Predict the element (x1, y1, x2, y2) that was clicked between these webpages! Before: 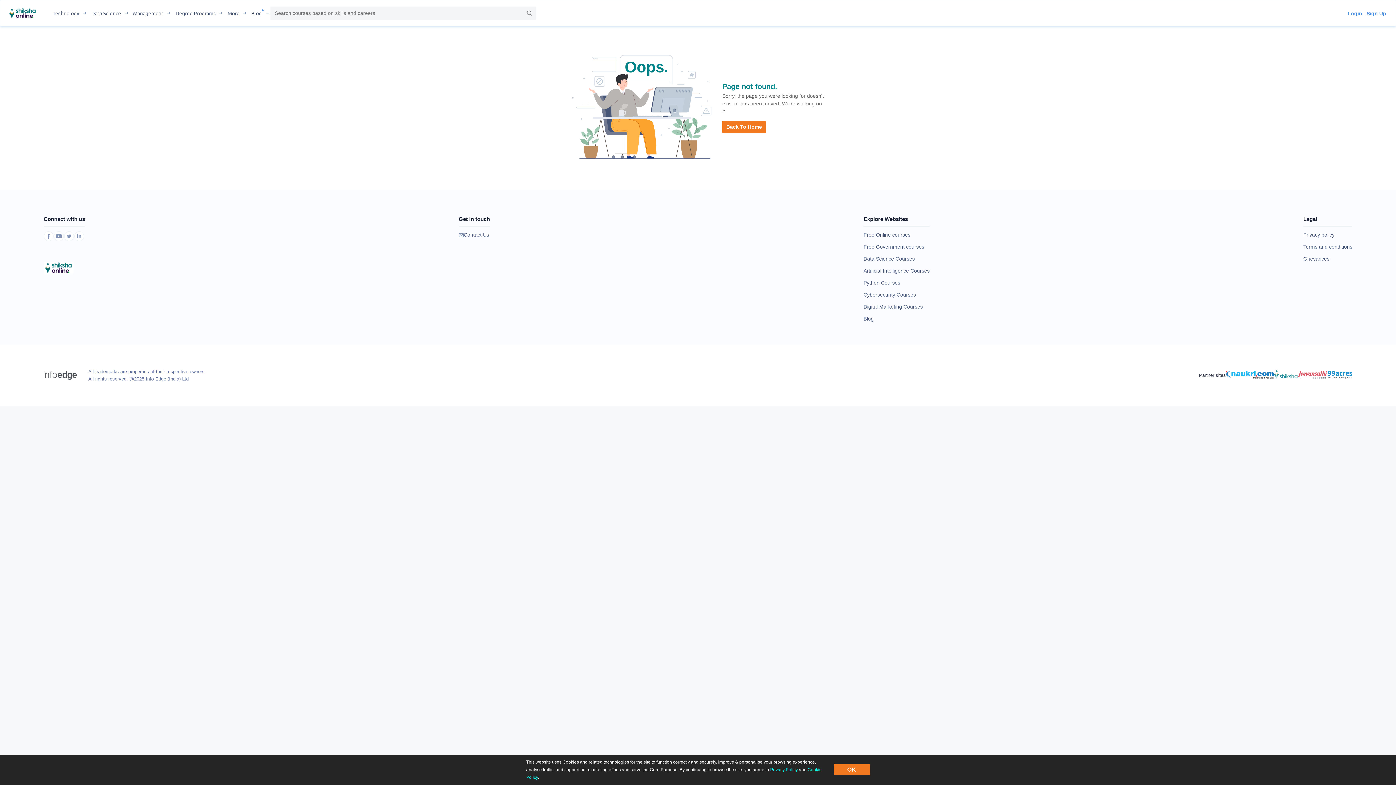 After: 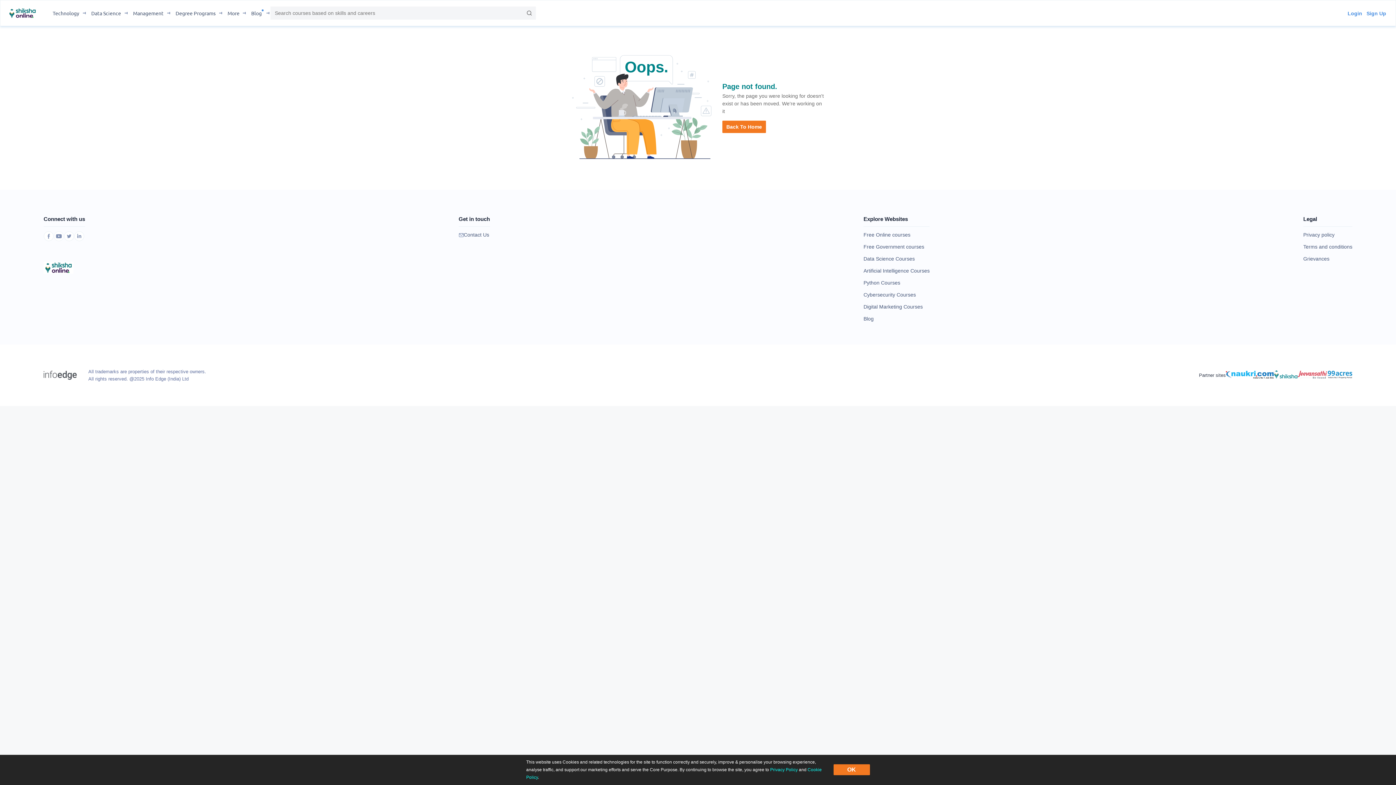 Action: bbox: (863, 291, 916, 298) label: Cybersecurity Courses